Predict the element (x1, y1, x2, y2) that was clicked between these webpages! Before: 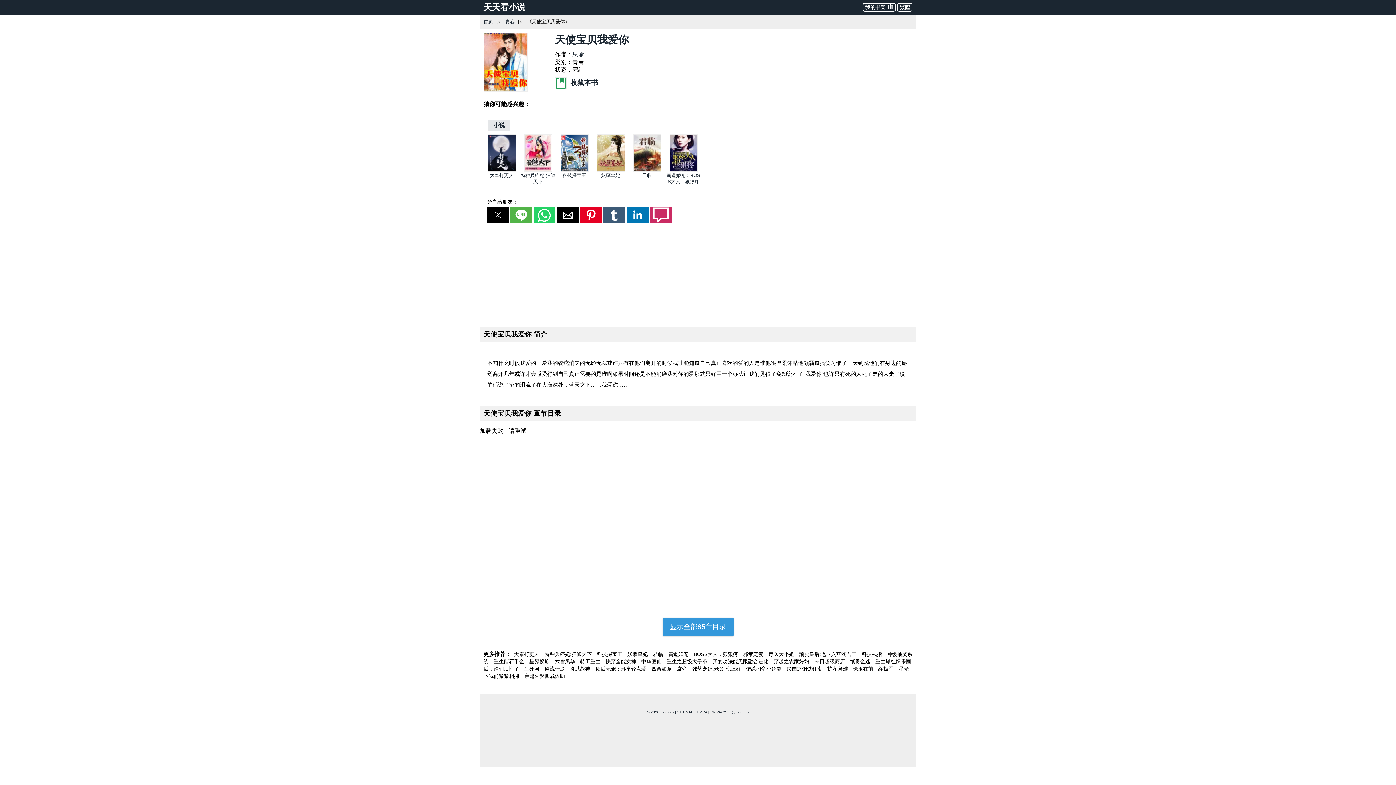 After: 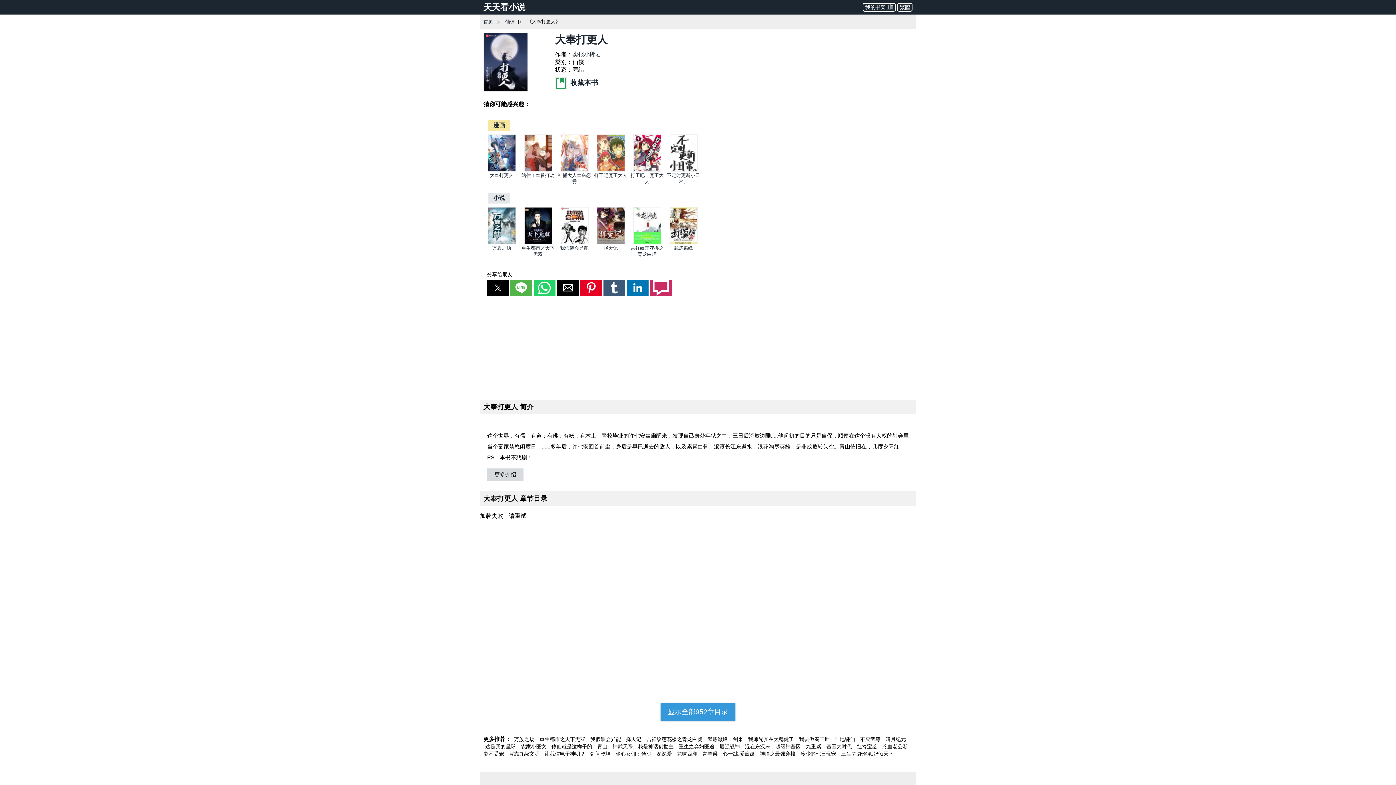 Action: label: 大奉打更人 bbox: (487, 167, 515, 172)